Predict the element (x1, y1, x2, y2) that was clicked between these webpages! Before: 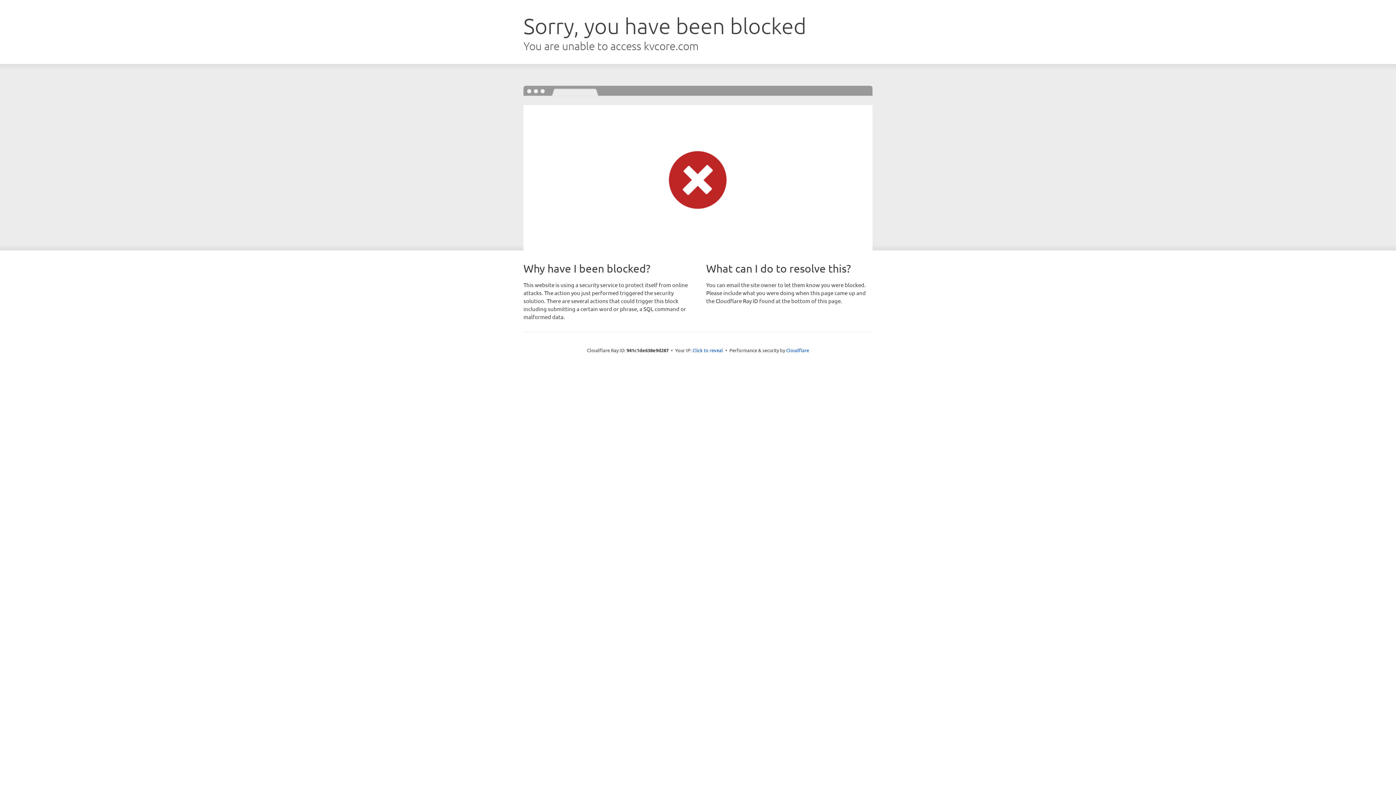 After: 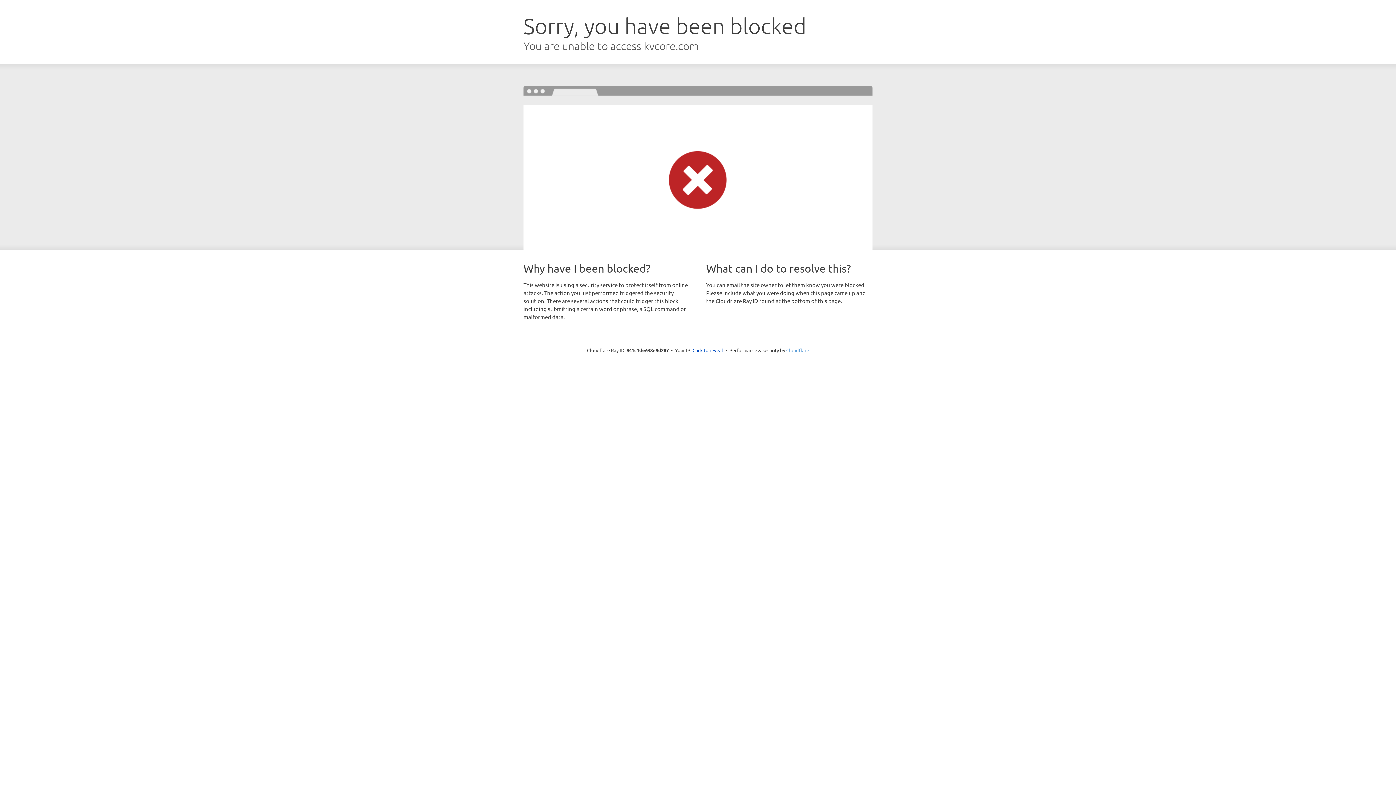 Action: label: Cloudflare bbox: (786, 347, 809, 353)